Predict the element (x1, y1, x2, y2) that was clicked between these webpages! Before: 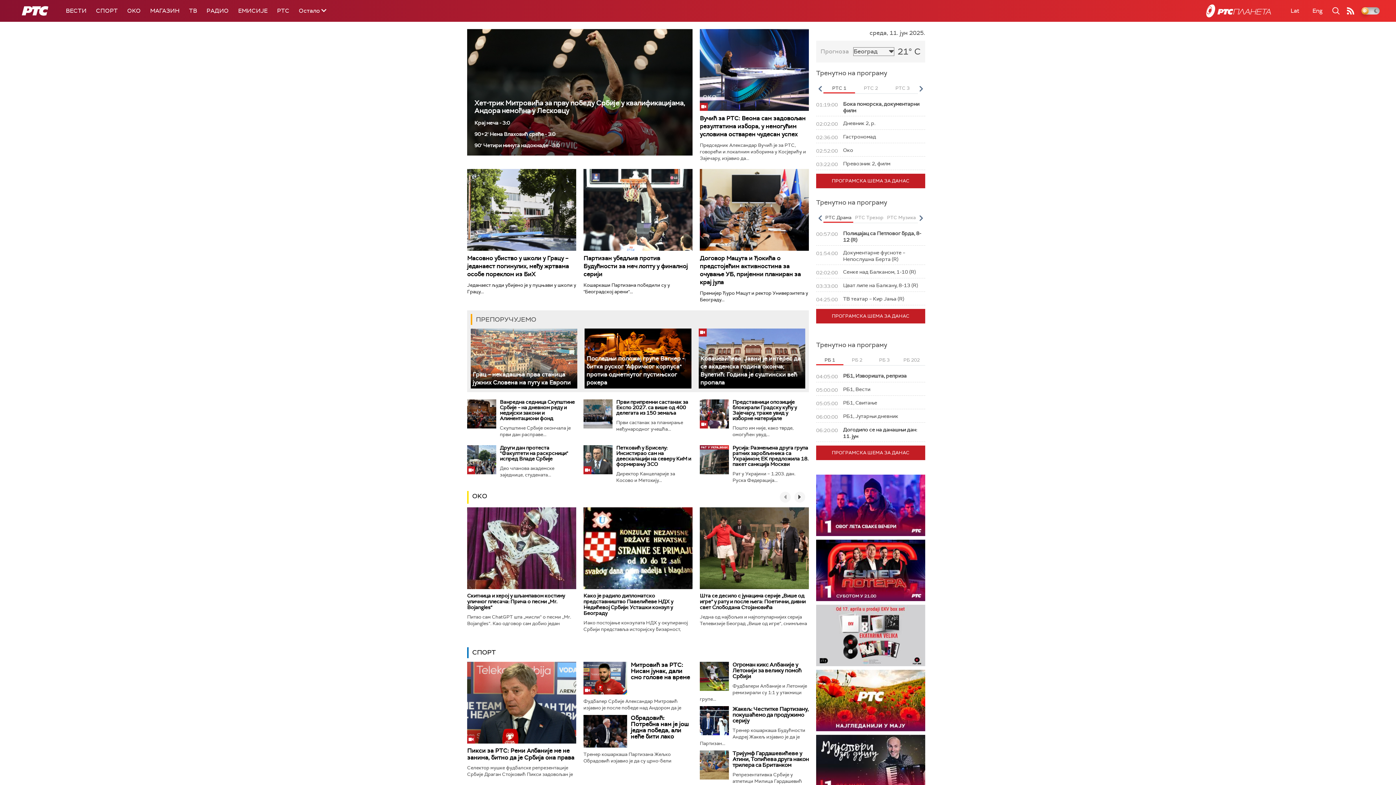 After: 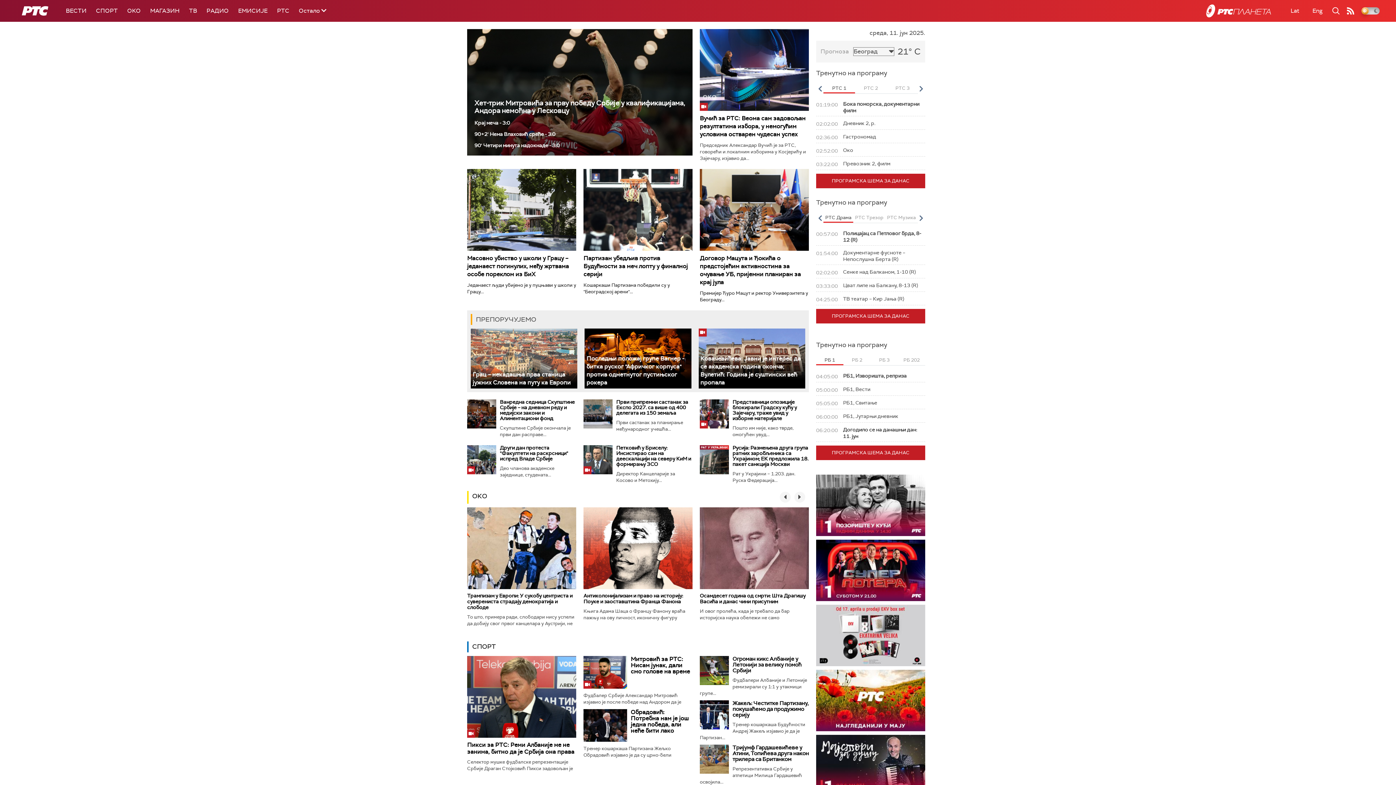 Action: bbox: (794, 492, 805, 502)